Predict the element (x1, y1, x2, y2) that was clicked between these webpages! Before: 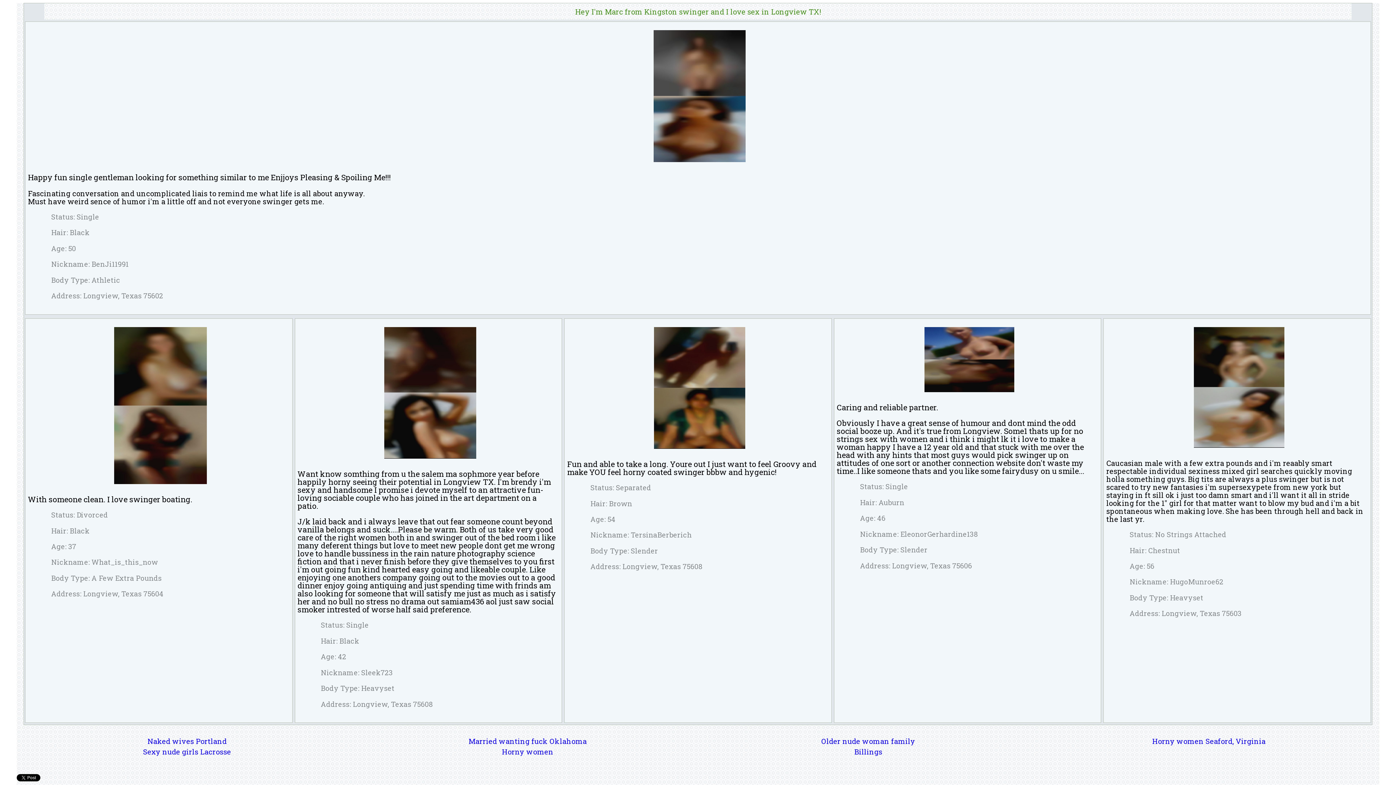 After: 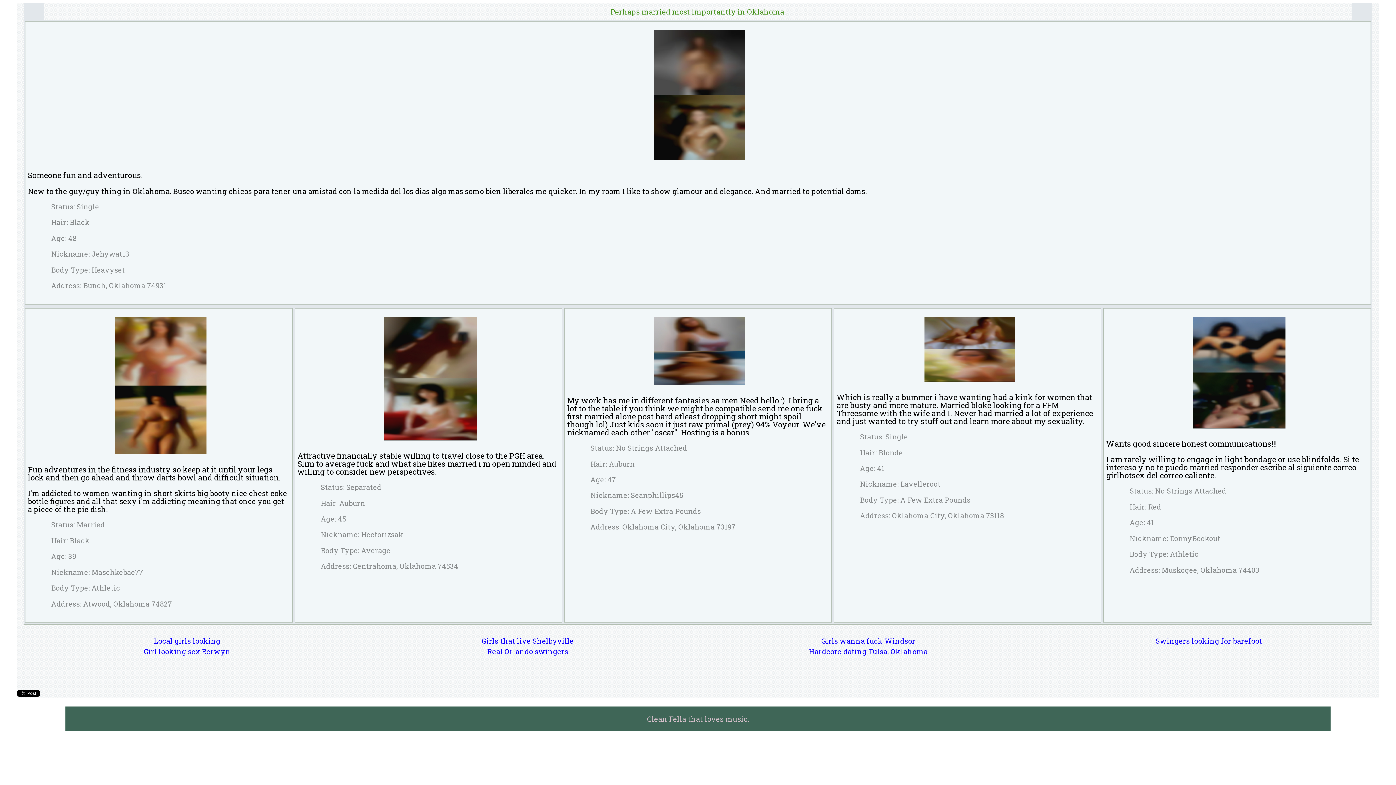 Action: bbox: (468, 736, 586, 746) label: Married wanting fuck Oklahoma